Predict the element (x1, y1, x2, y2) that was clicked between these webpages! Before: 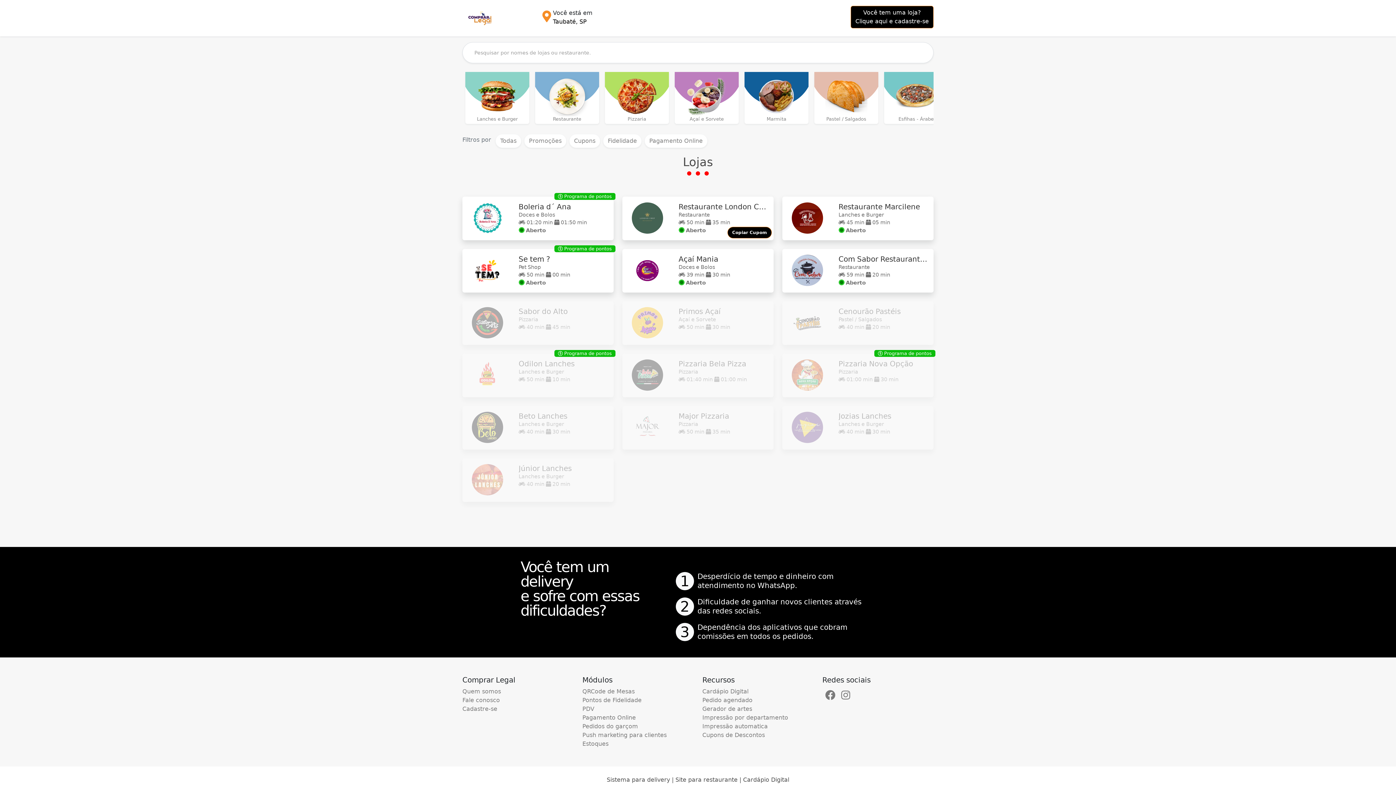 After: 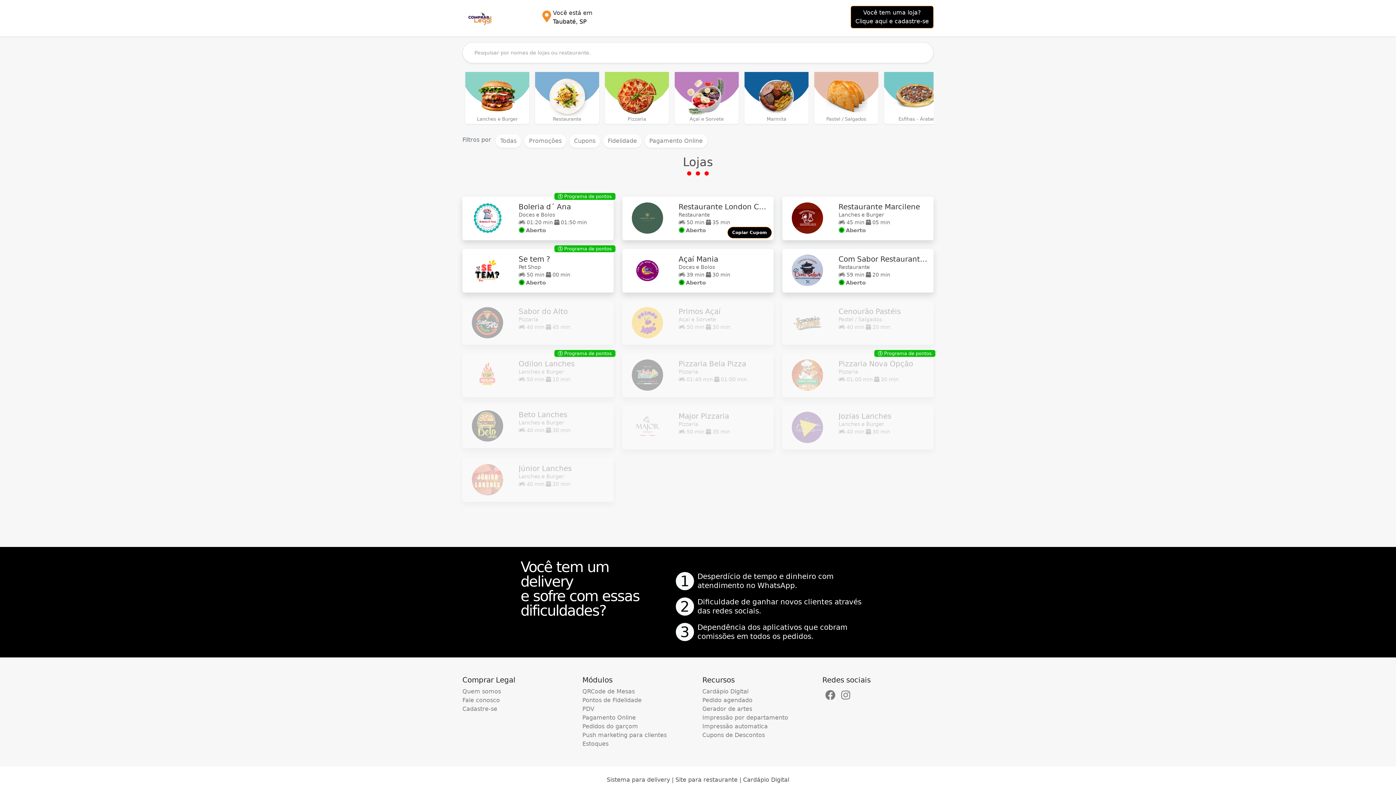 Action: bbox: (462, 406, 613, 449) label: Beto Lanches
Lanches e Burger 
 40 min  30 min